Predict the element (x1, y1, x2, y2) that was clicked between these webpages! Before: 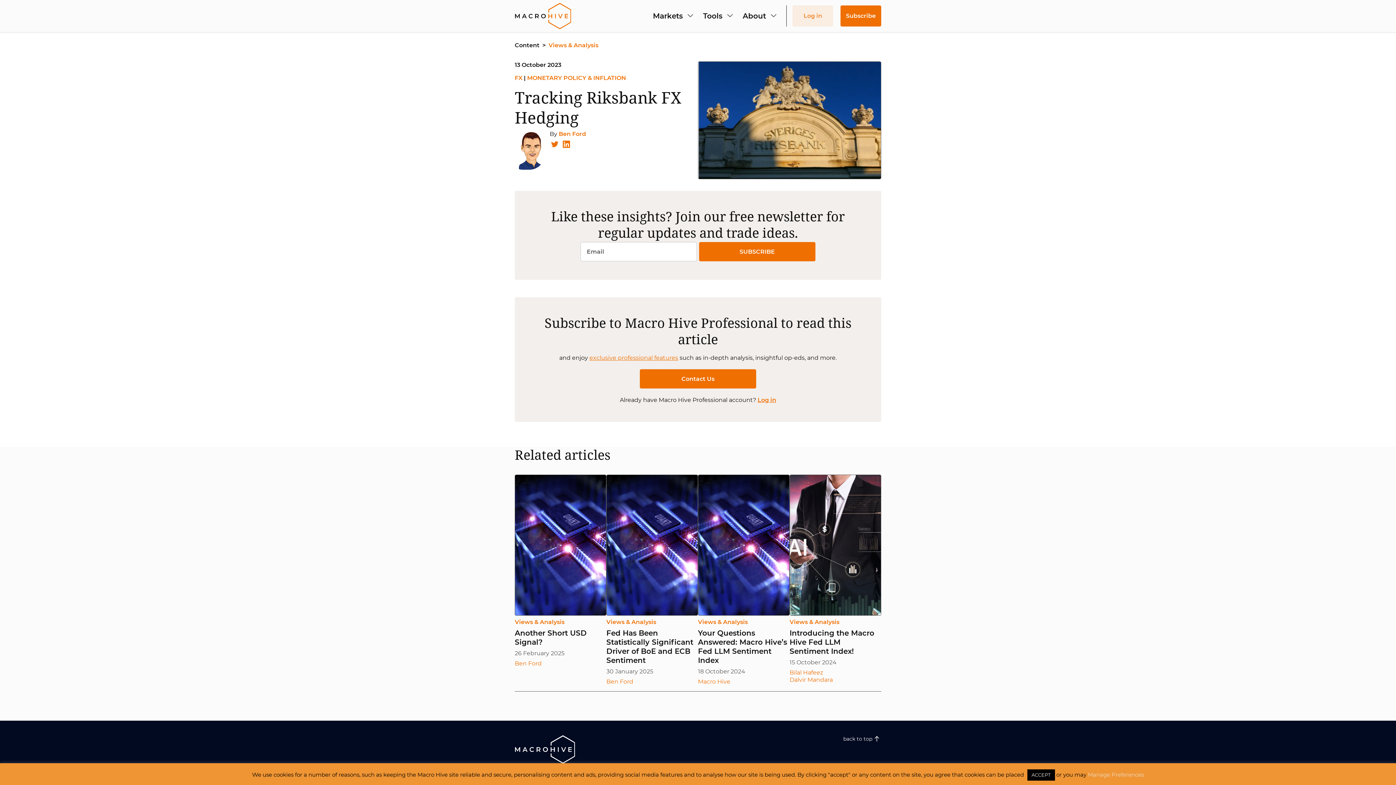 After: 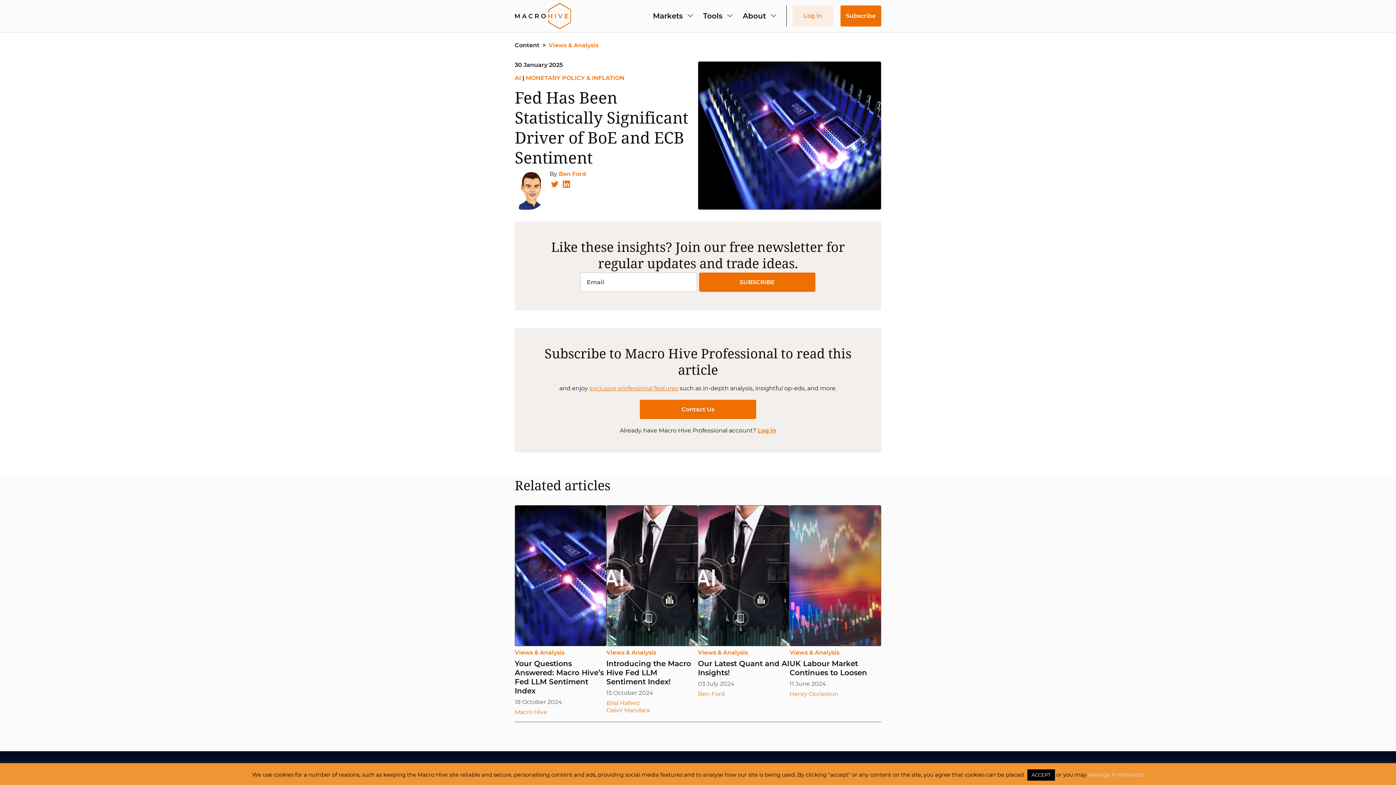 Action: bbox: (606, 474, 698, 675) label: Views & Analysis

Fed Has Been Statistically Significant Driver of BoE and ECB Sentiment

30 January 2025